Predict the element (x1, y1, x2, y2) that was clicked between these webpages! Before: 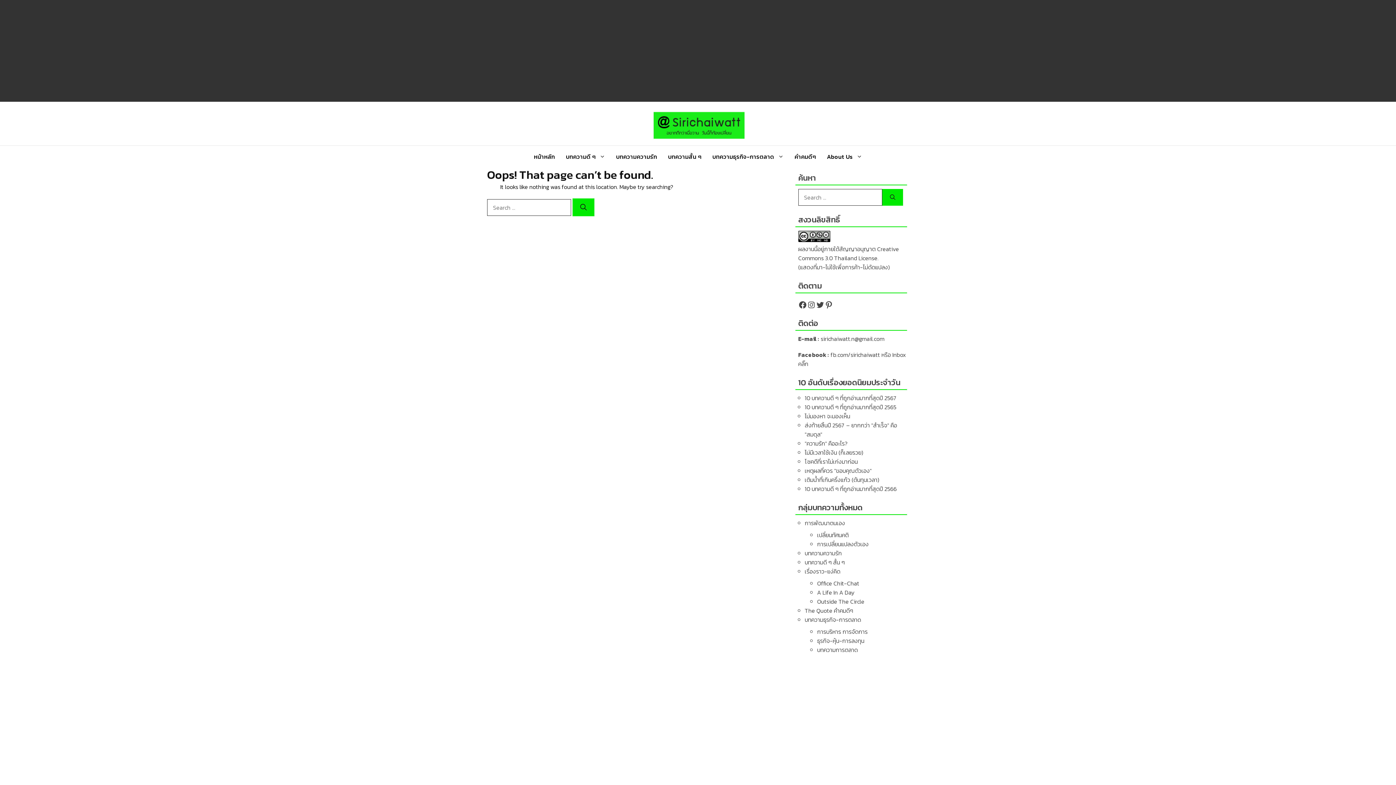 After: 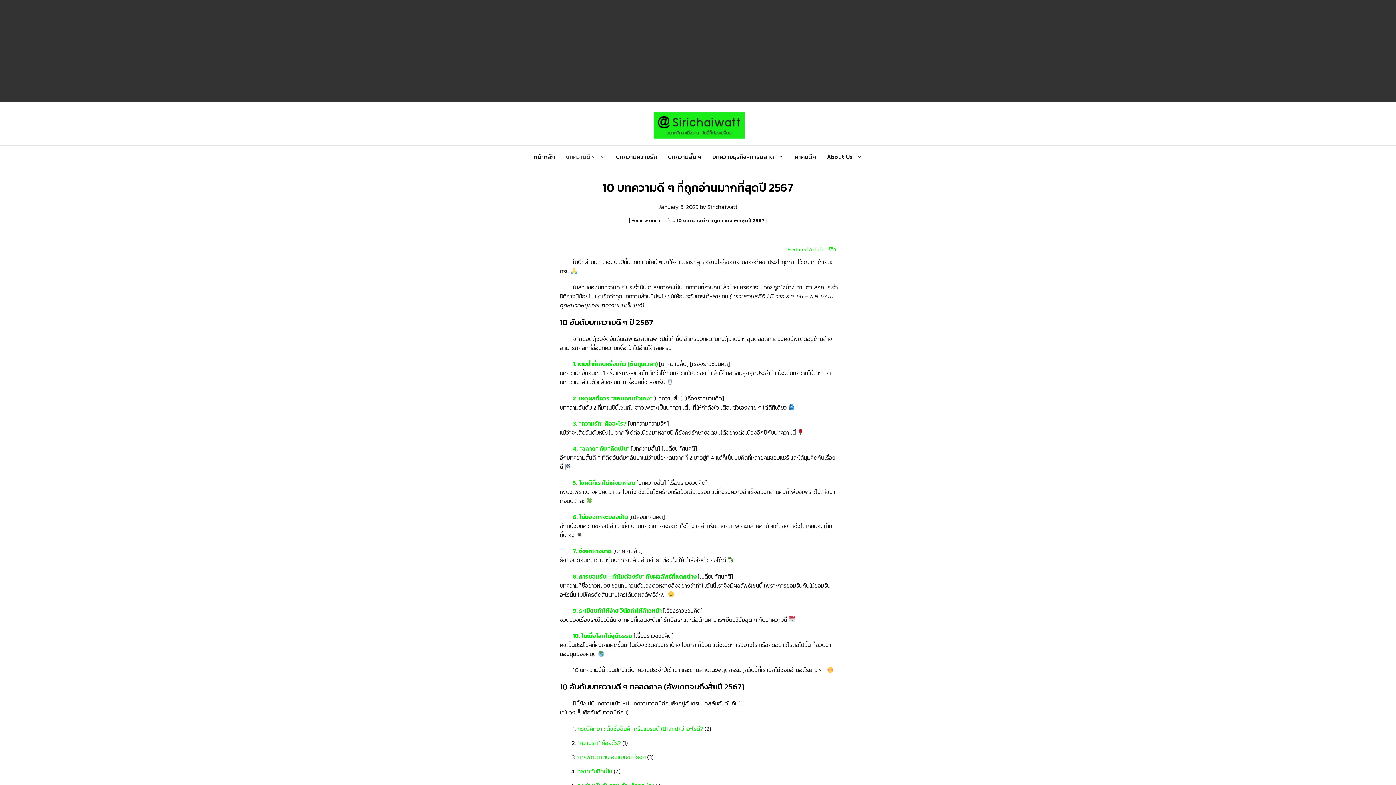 Action: bbox: (804, 393, 896, 402) label: 10 บทความดี ๆ ที่ถูกอ่านมากที่สุดปี 2567